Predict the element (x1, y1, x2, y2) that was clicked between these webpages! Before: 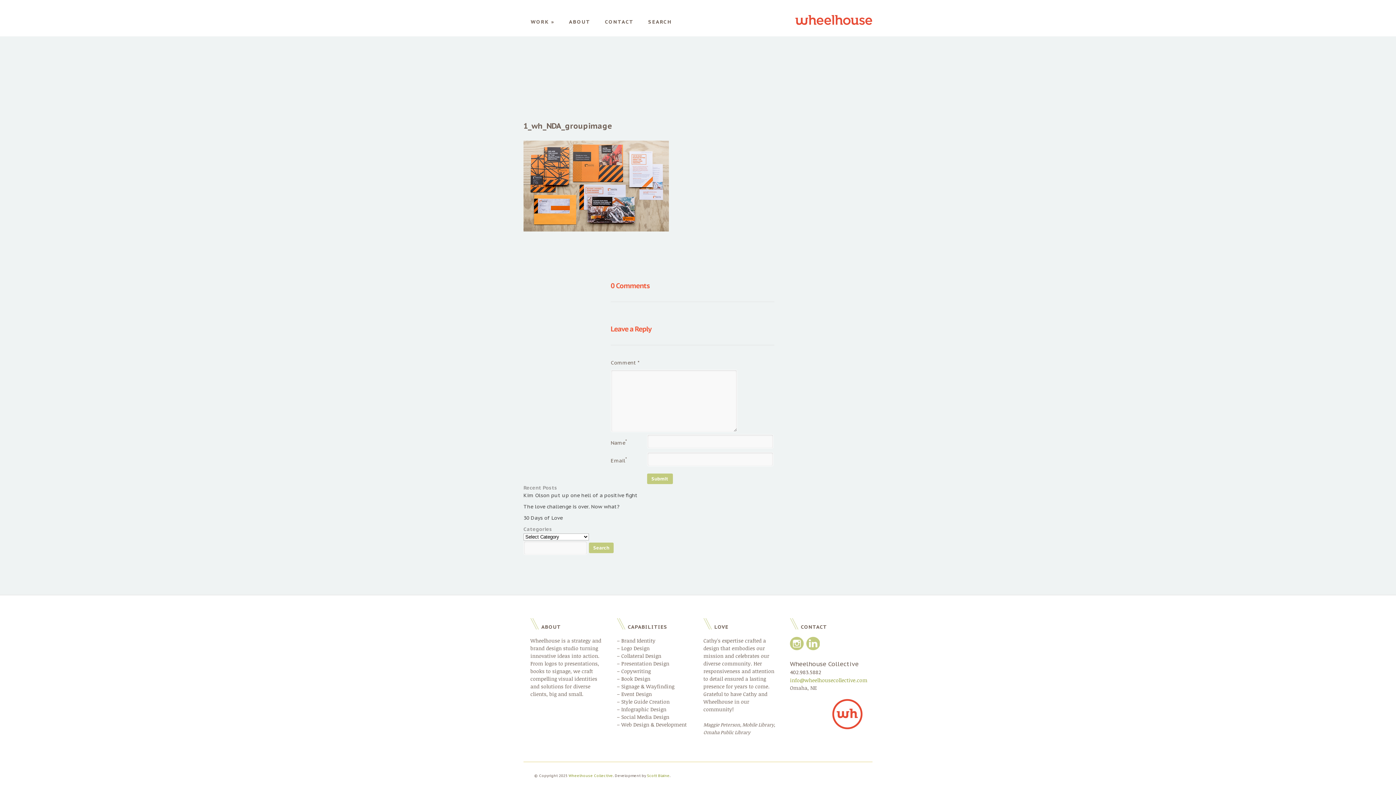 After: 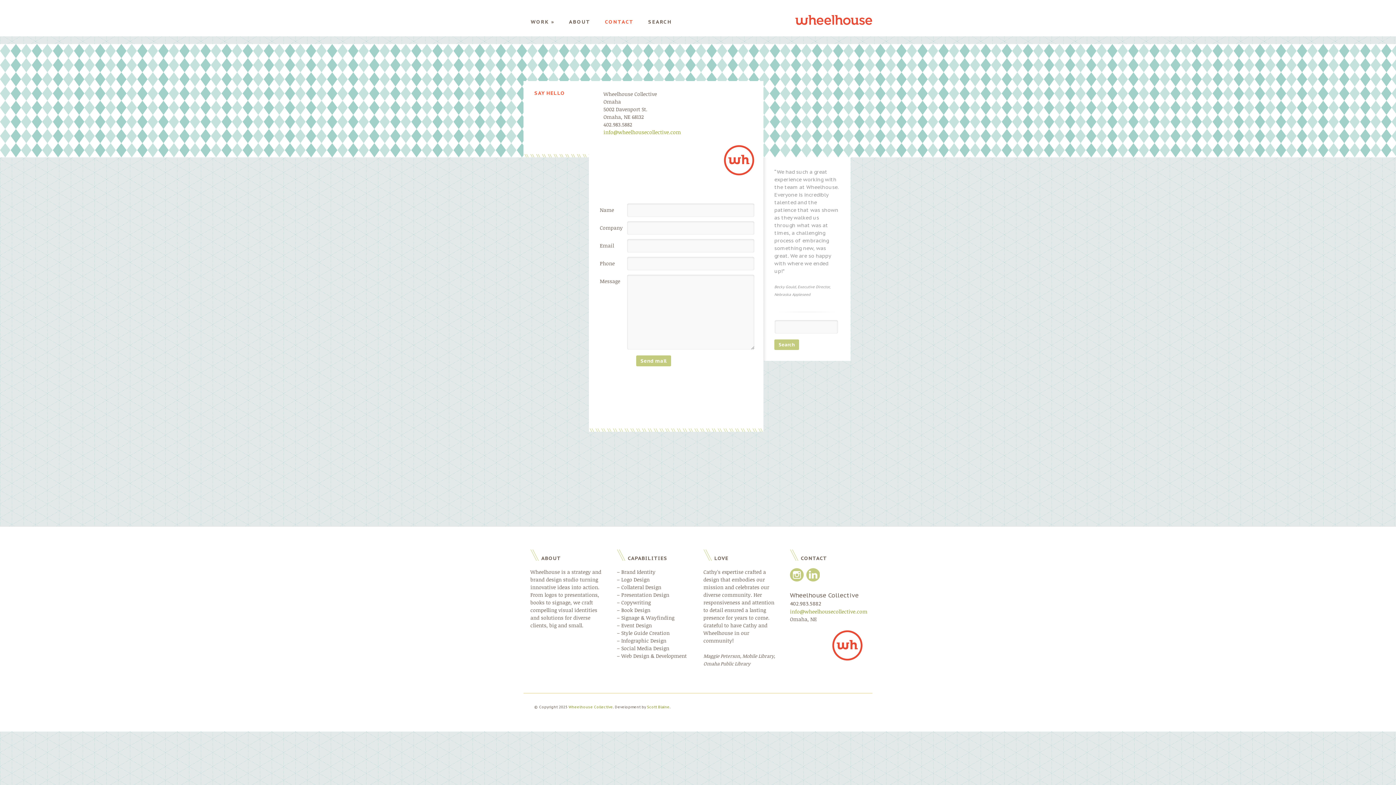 Action: bbox: (605, 7, 633, 36) label: CONTACT